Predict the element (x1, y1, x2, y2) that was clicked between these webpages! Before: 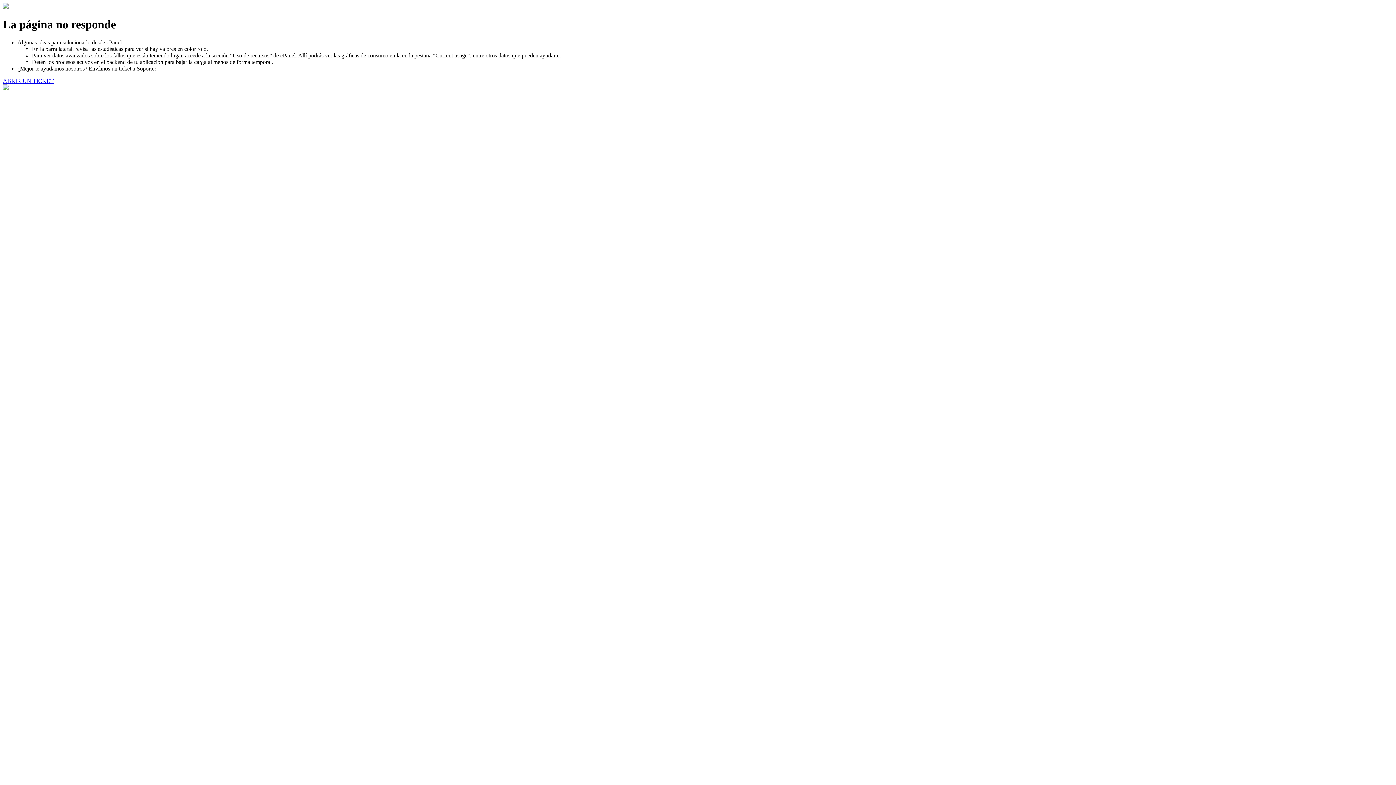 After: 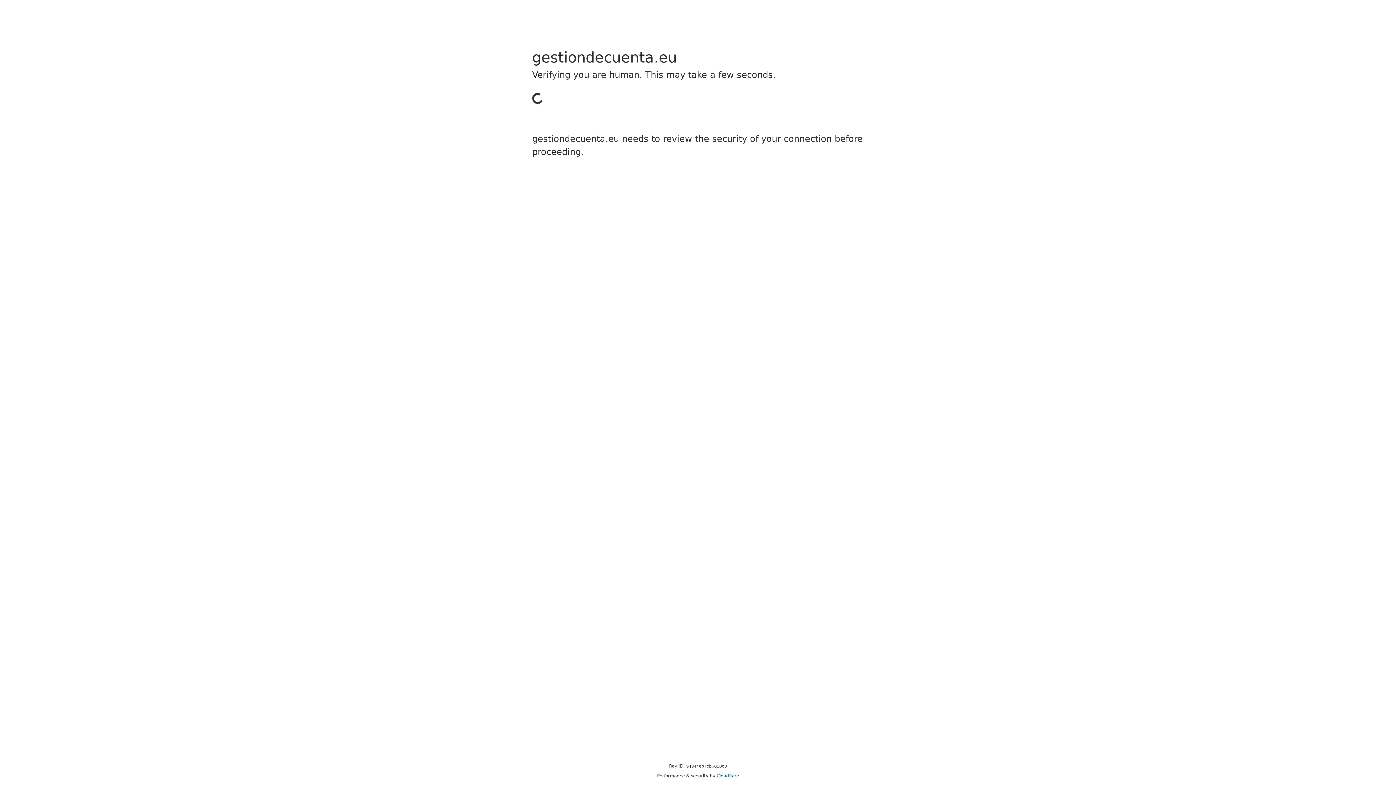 Action: label: ABRIR UN TICKET bbox: (2, 77, 53, 83)